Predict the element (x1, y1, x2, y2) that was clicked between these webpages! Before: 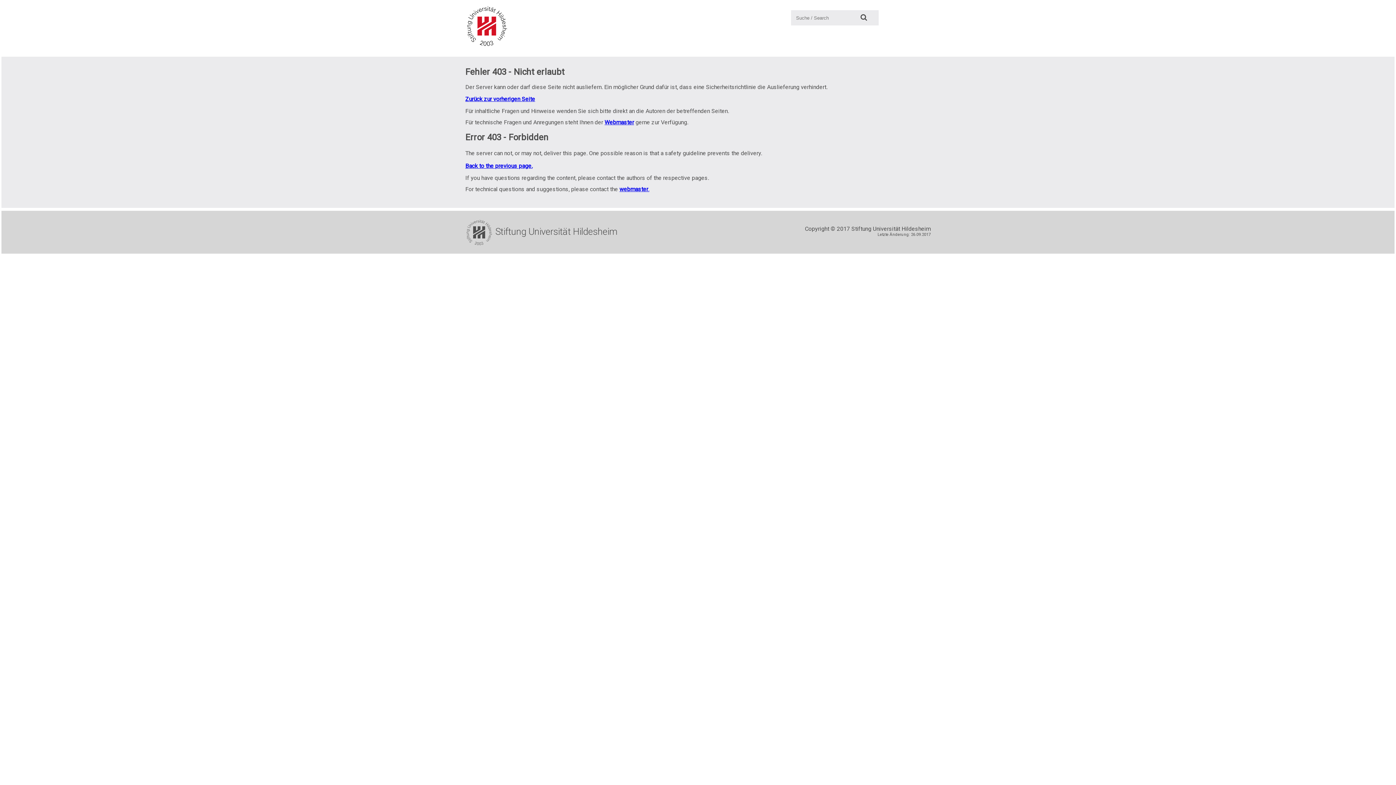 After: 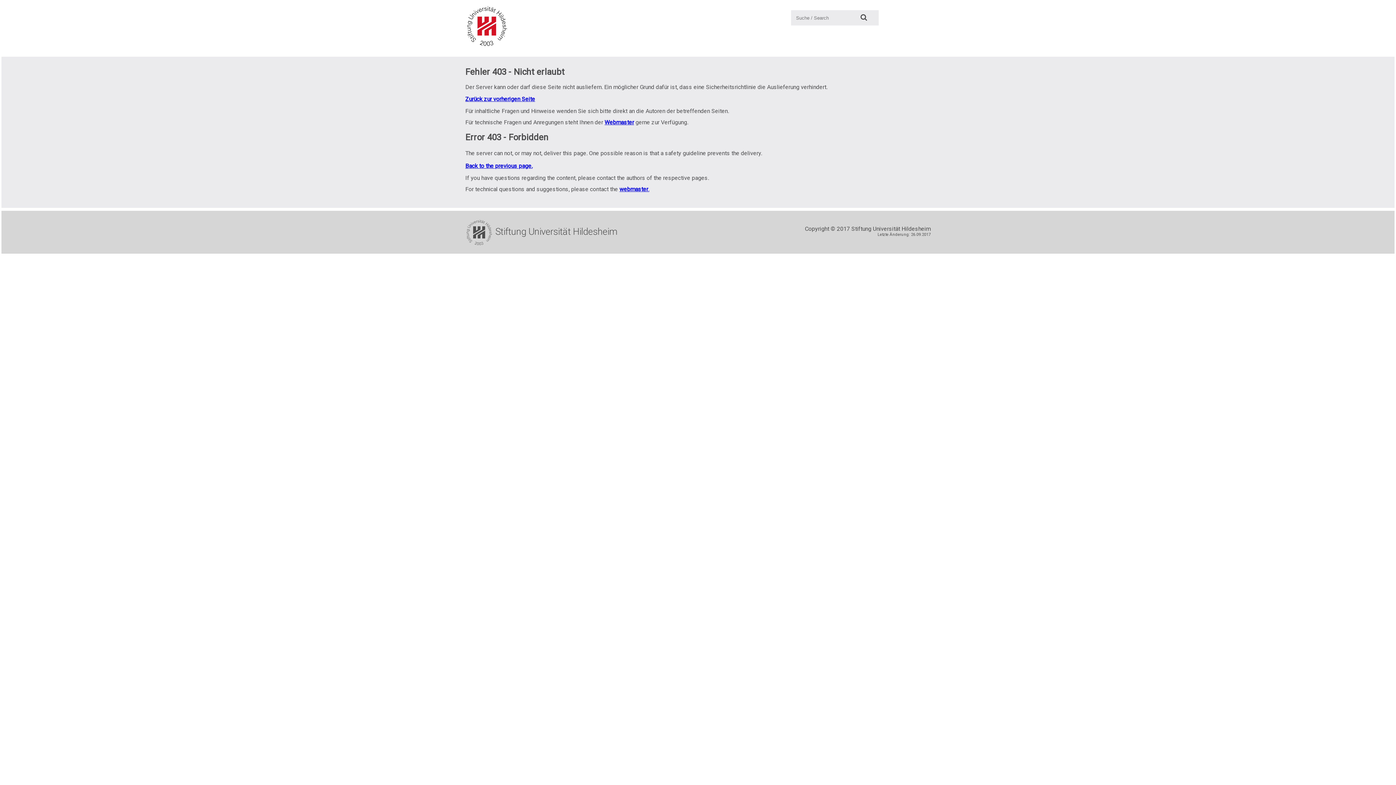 Action: bbox: (619, 185, 649, 192) label: webmaster.